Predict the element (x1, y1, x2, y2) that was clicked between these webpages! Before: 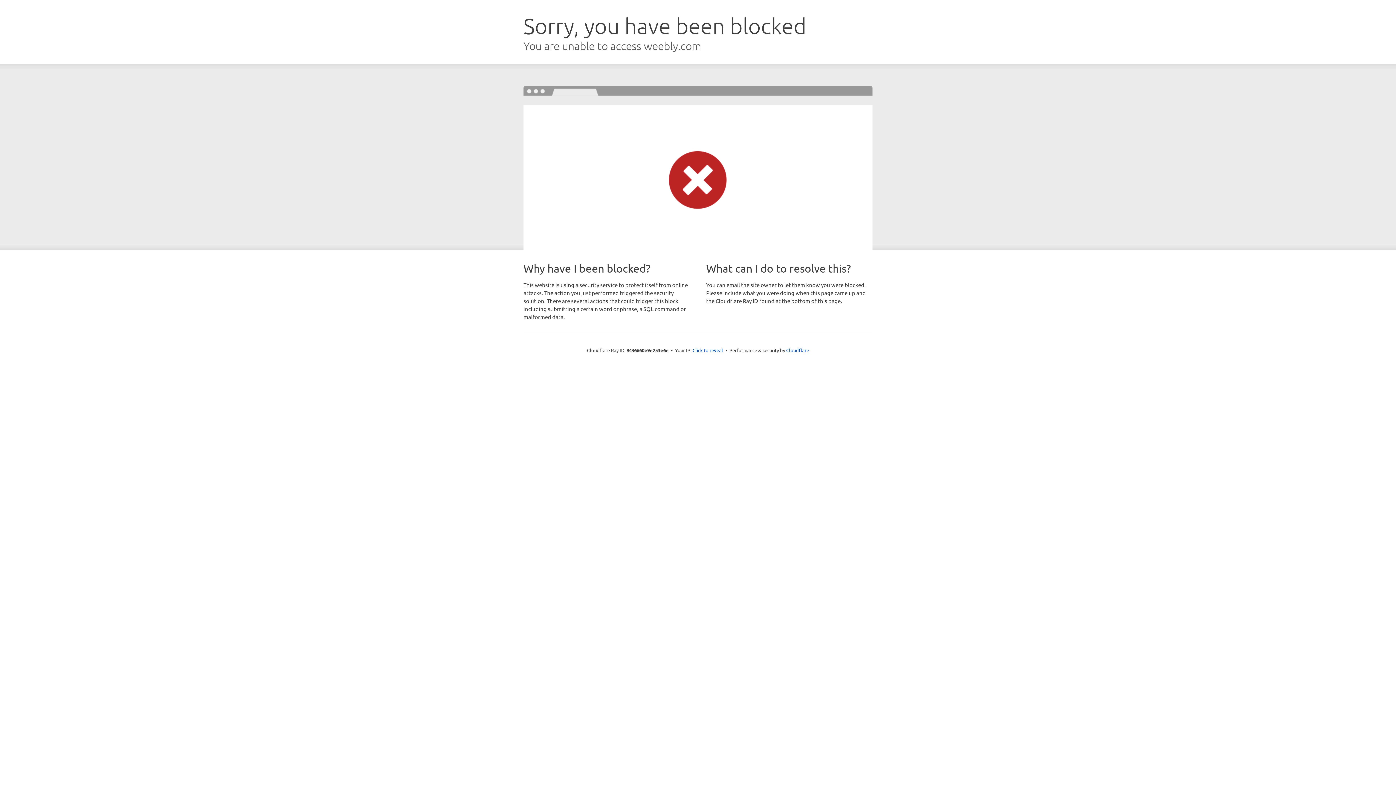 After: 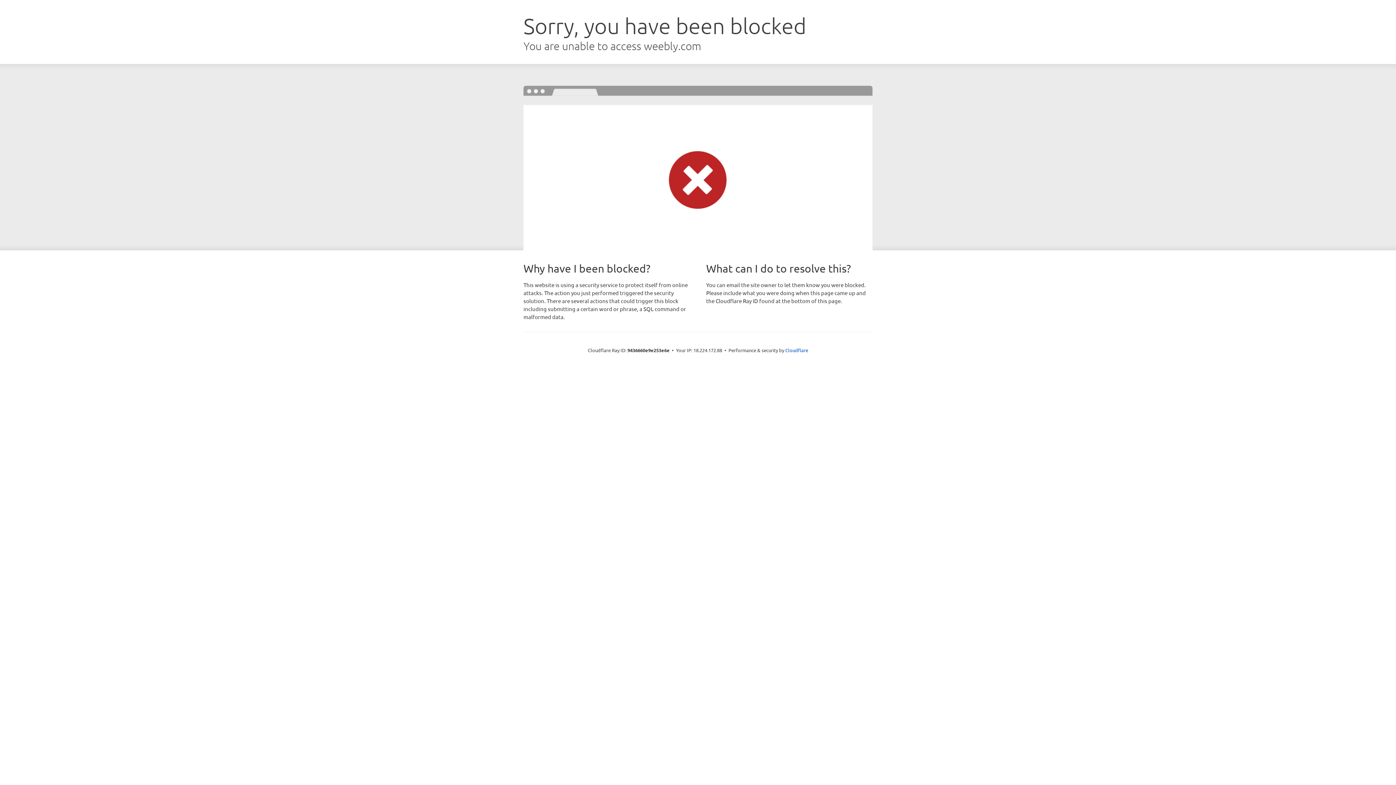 Action: bbox: (692, 346, 723, 353) label: Click to reveal